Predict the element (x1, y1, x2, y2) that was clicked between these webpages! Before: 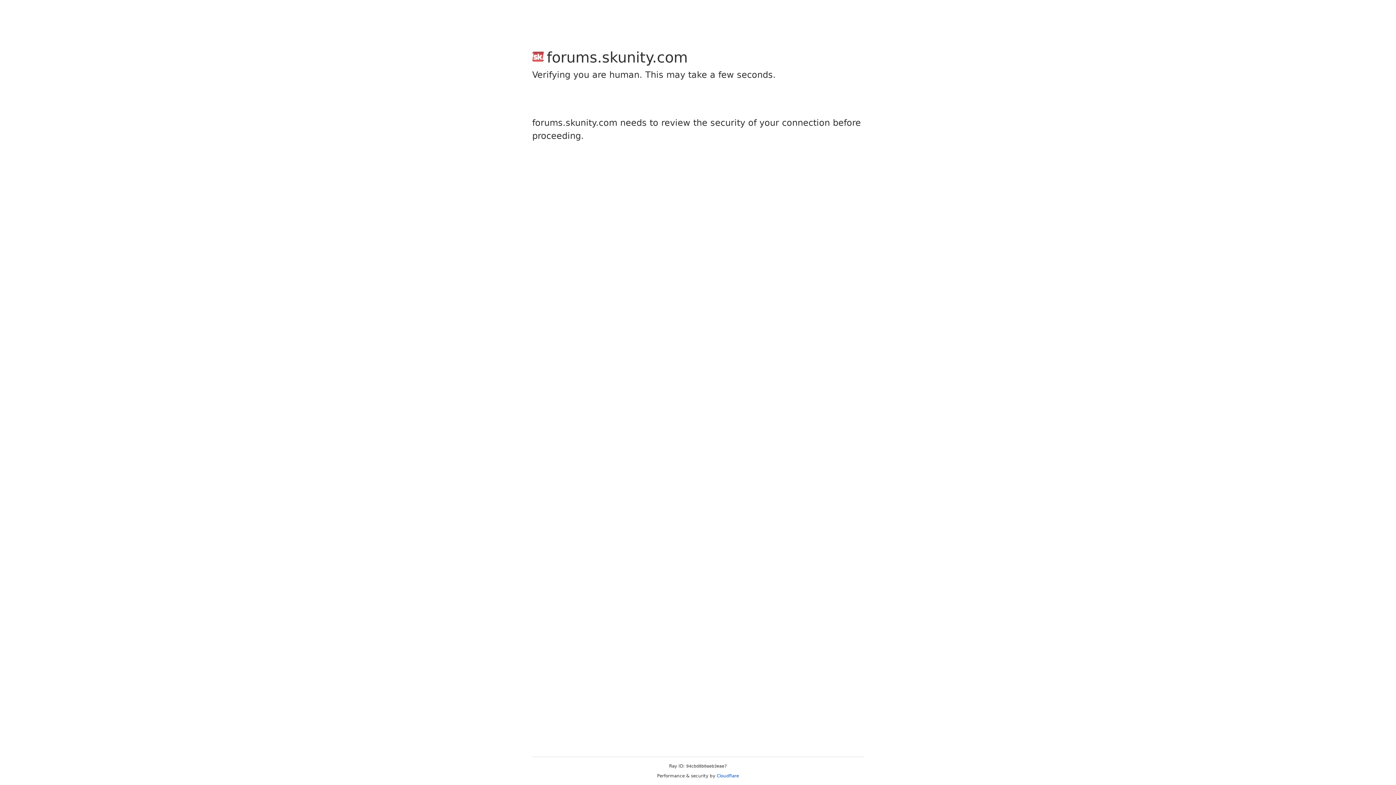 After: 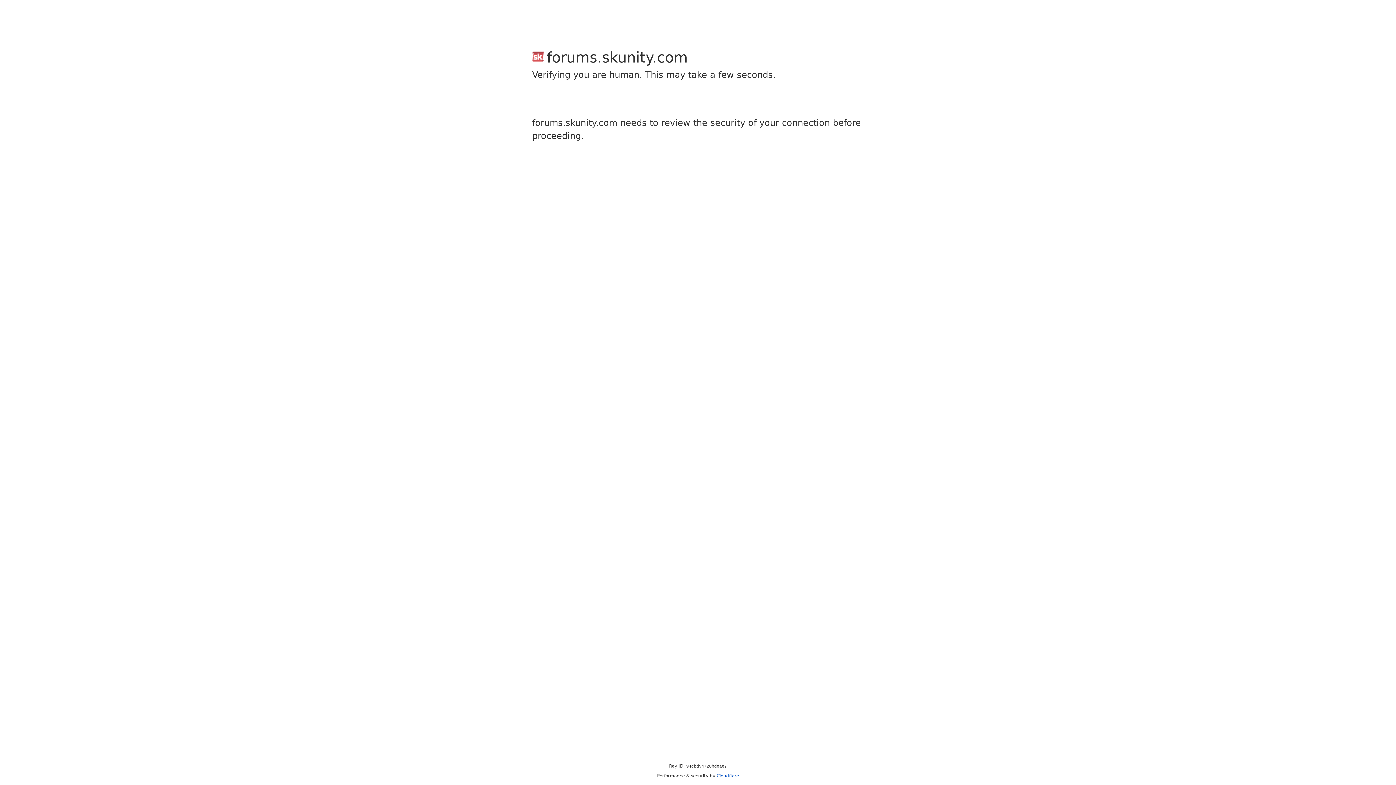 Action: bbox: (716, 773, 739, 778) label: Cloudflare